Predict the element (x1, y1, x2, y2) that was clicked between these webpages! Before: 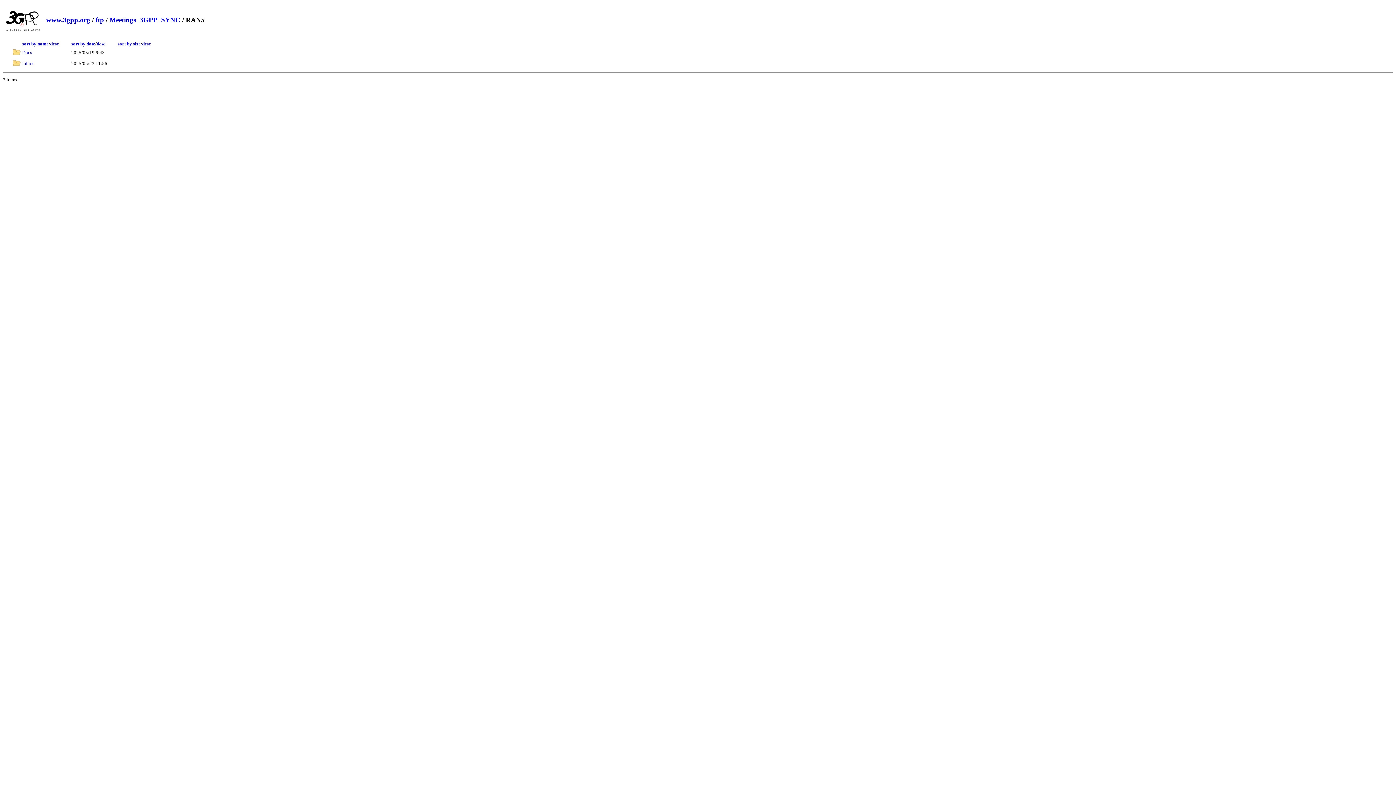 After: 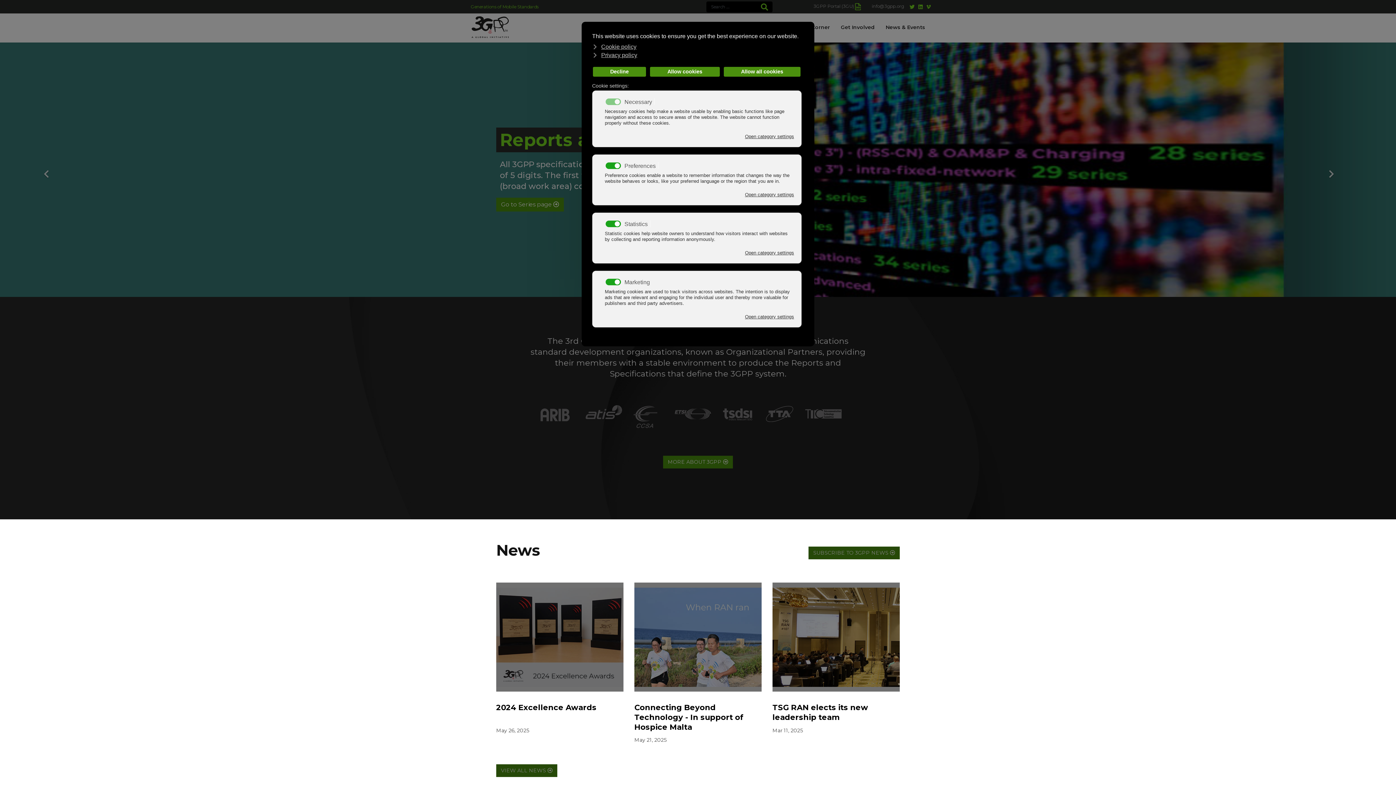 Action: bbox: (46, 16, 90, 23) label: www.3gpp.org